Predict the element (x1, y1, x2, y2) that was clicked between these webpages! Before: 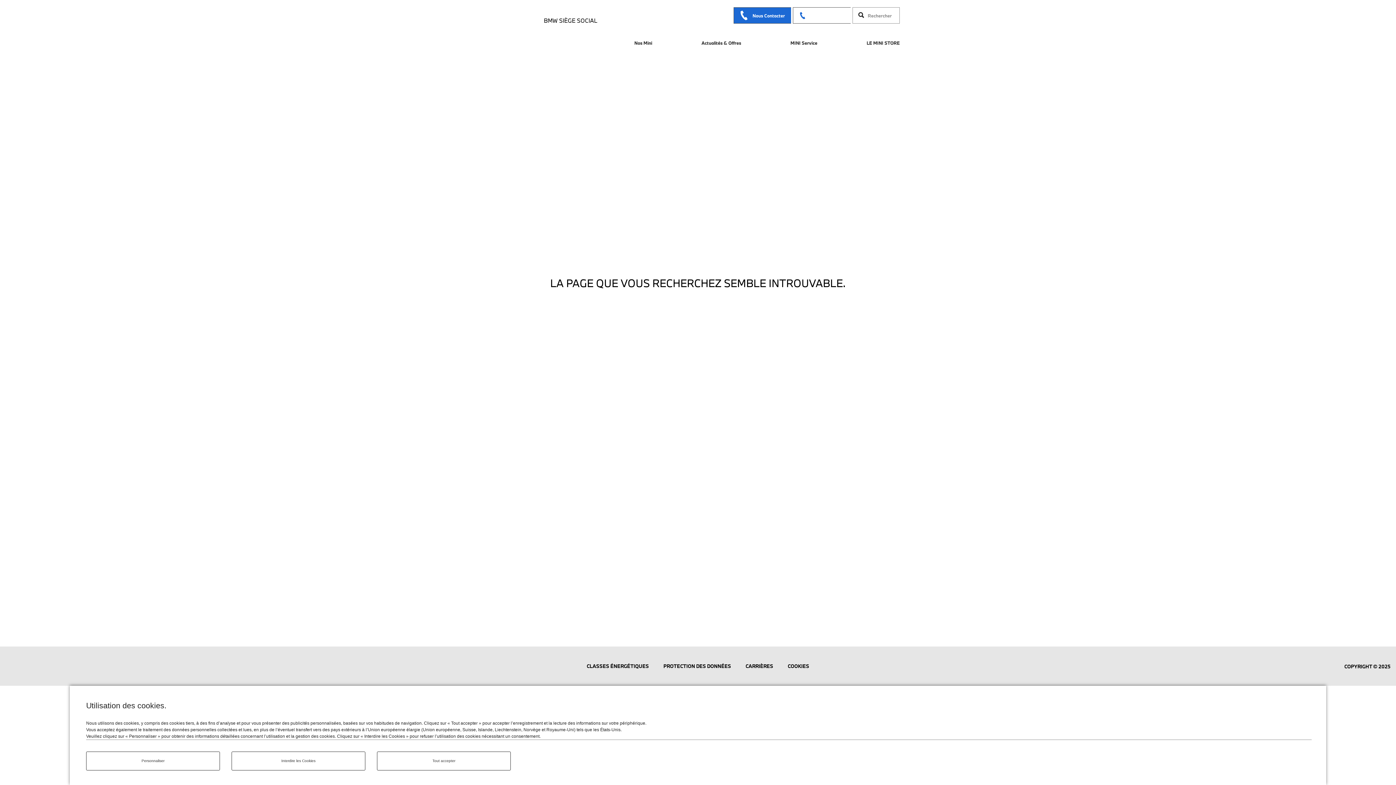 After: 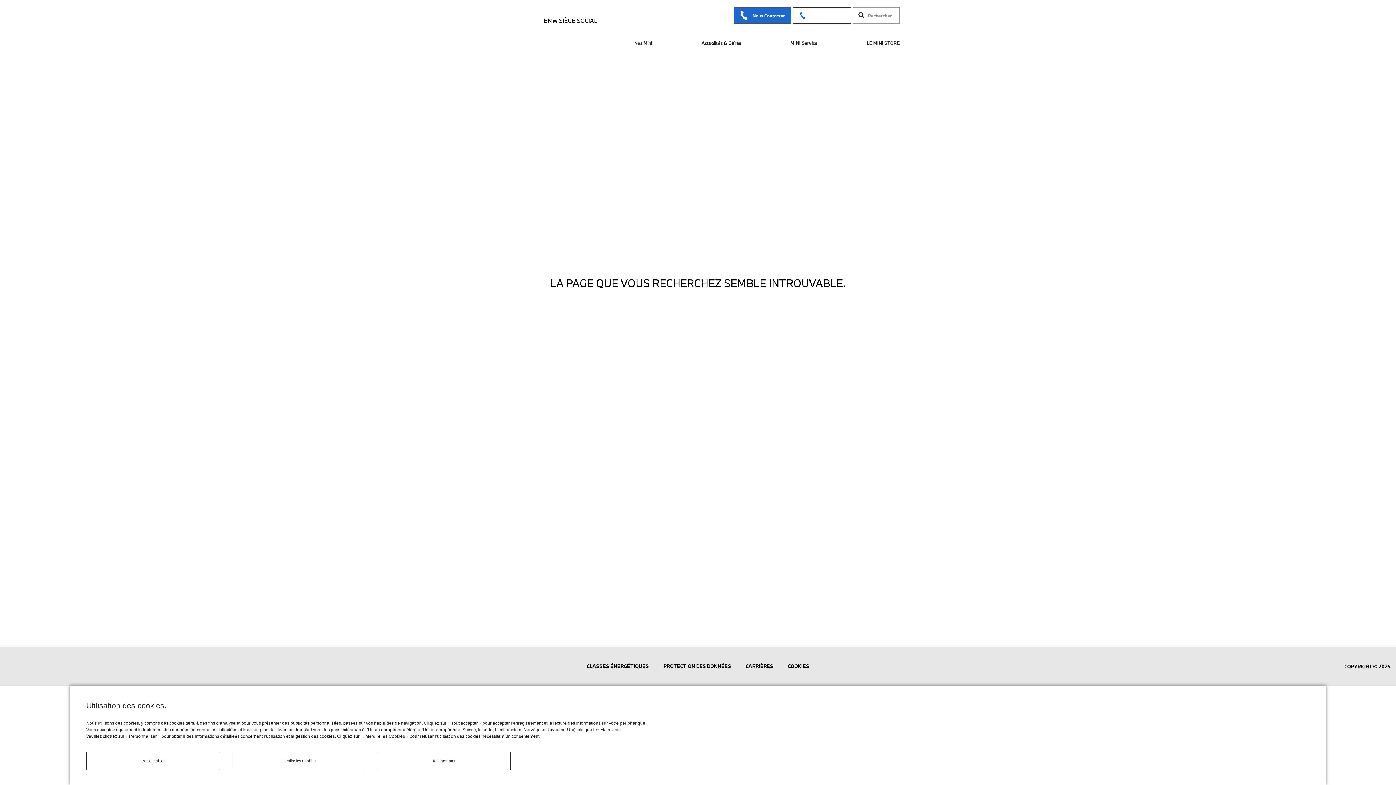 Action: bbox: (806, 12, 845, 18) label: +33 9 69 39 69 40